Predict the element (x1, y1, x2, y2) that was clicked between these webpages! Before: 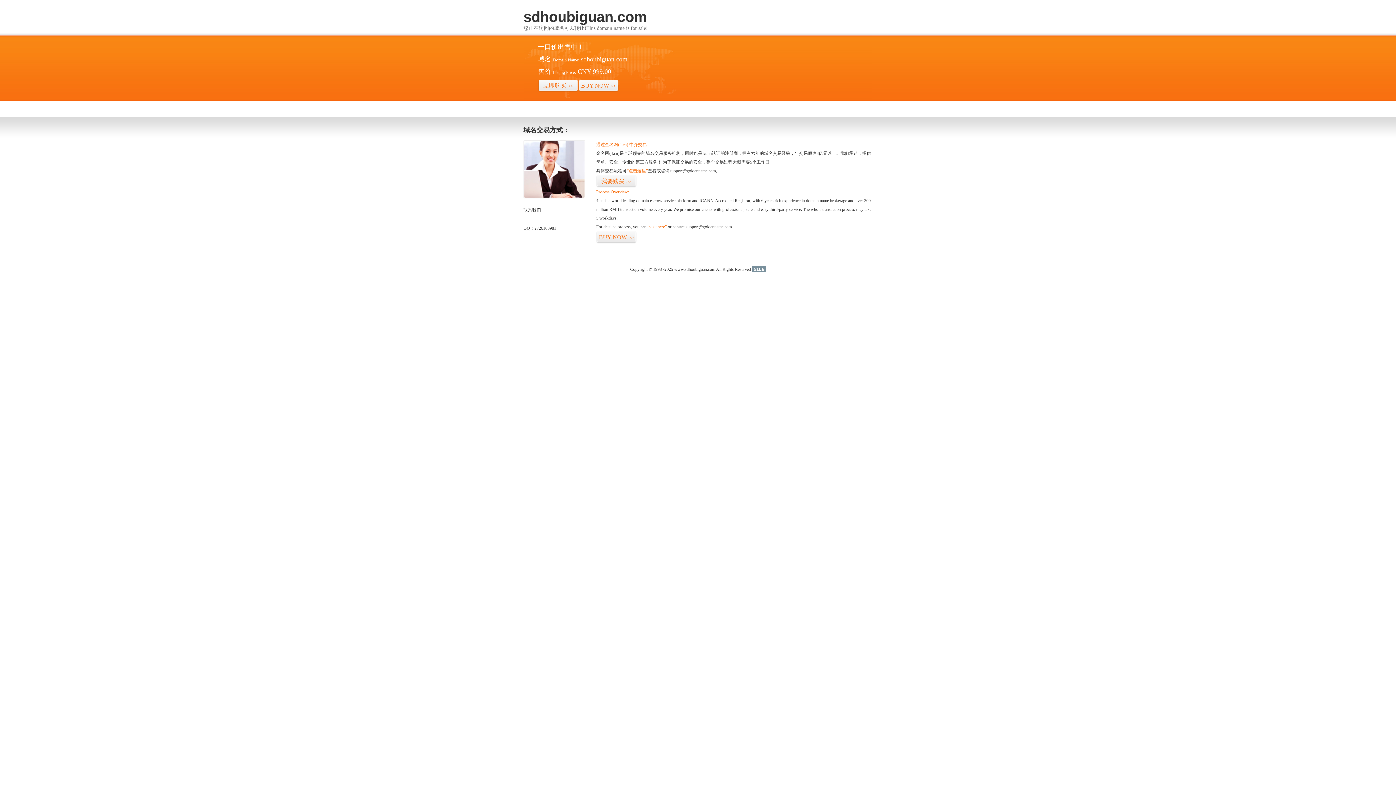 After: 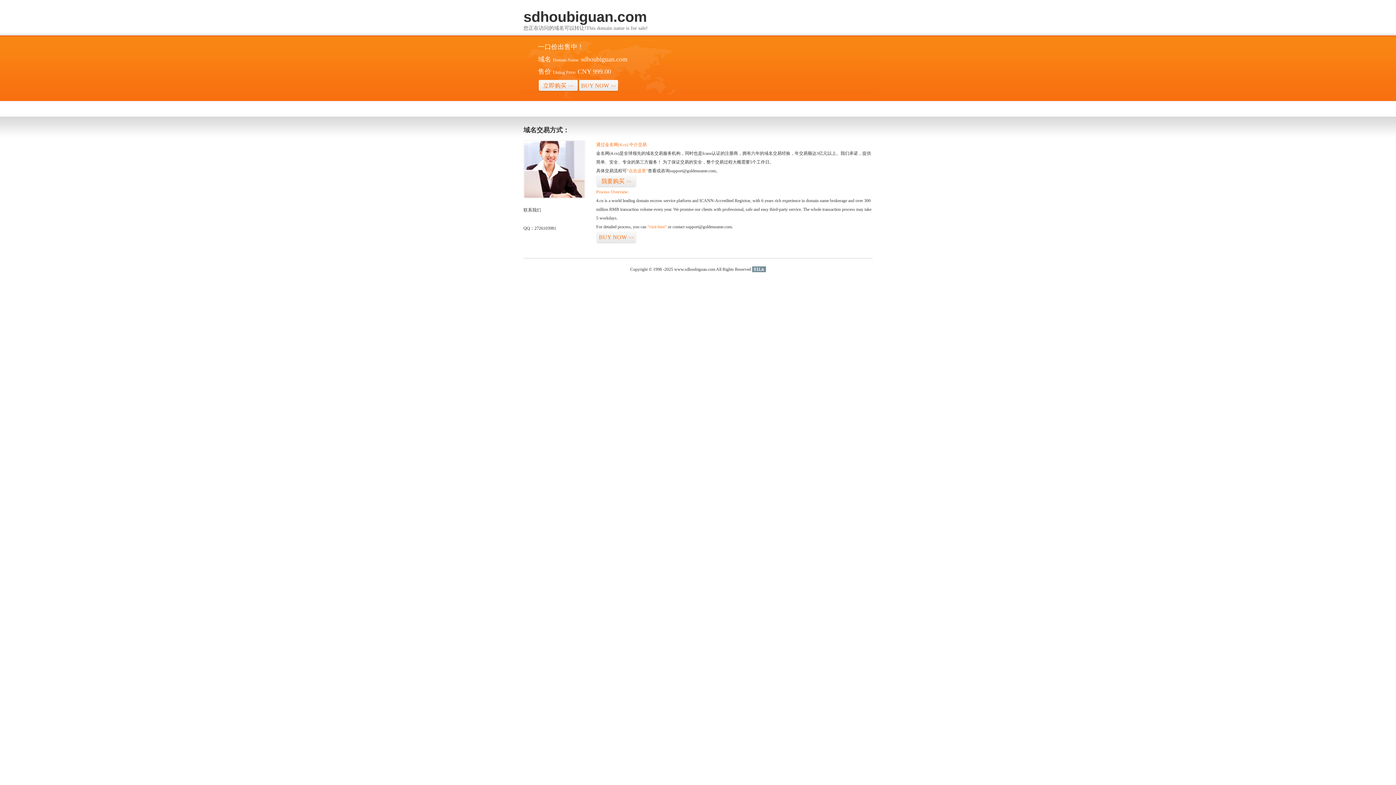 Action: label: 51La bbox: (752, 266, 766, 272)